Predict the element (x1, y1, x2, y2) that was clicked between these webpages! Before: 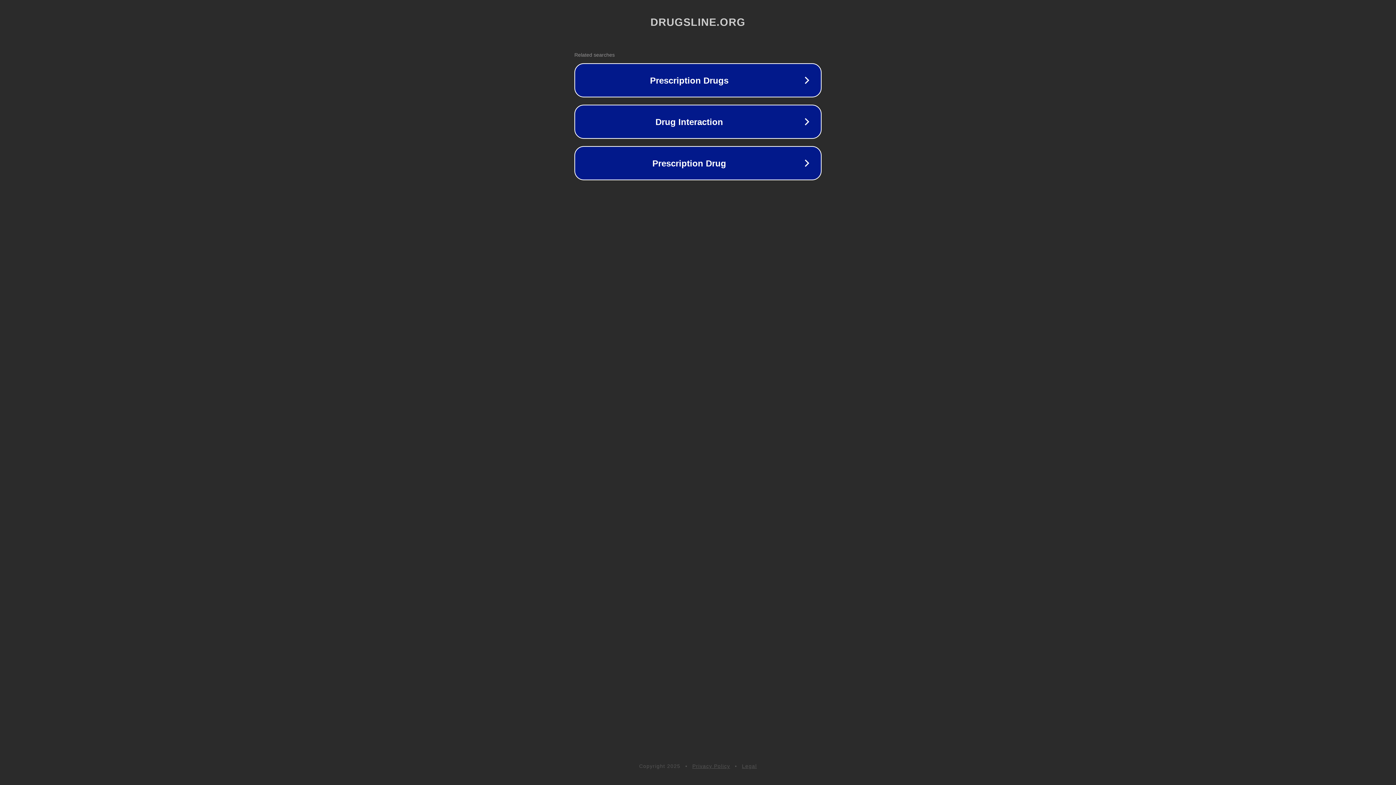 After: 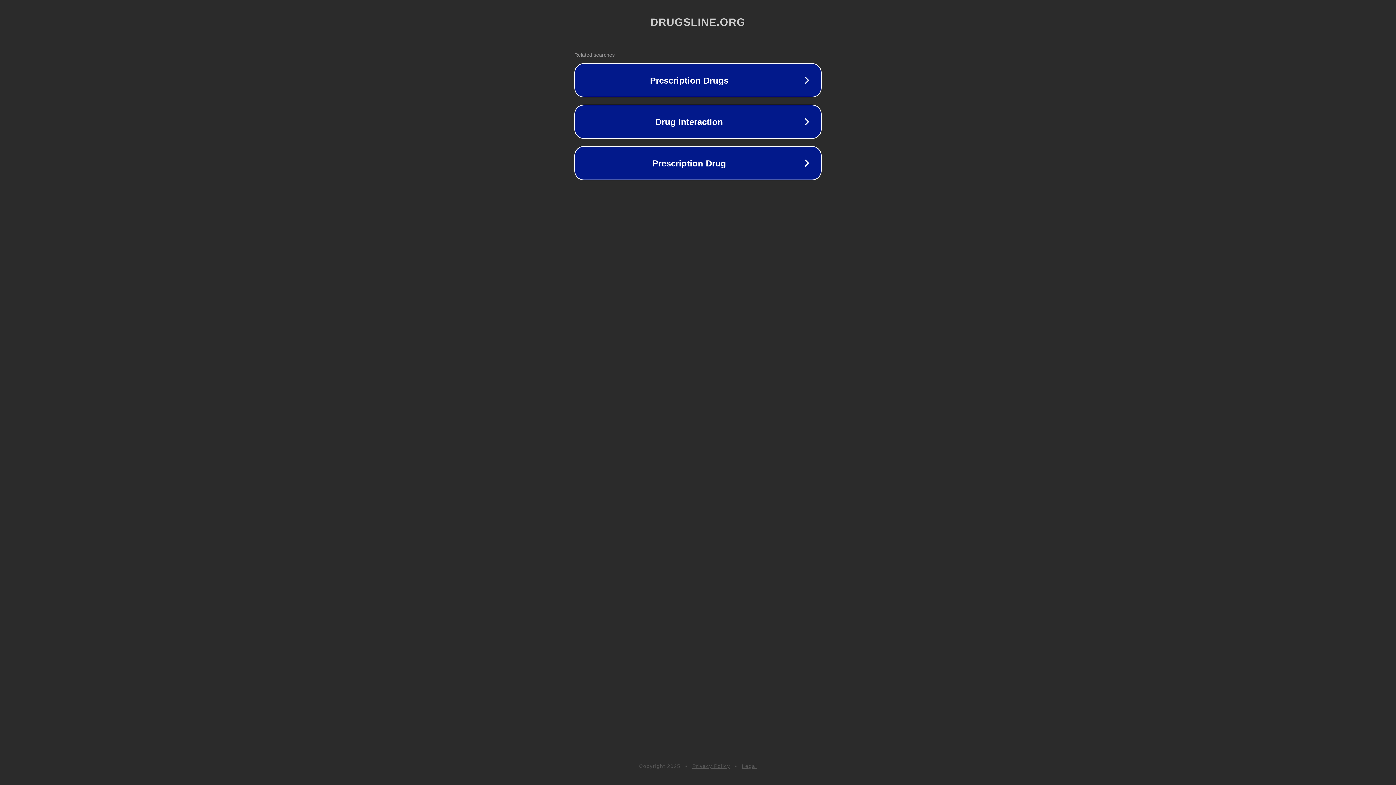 Action: bbox: (742, 763, 757, 769) label: Legal